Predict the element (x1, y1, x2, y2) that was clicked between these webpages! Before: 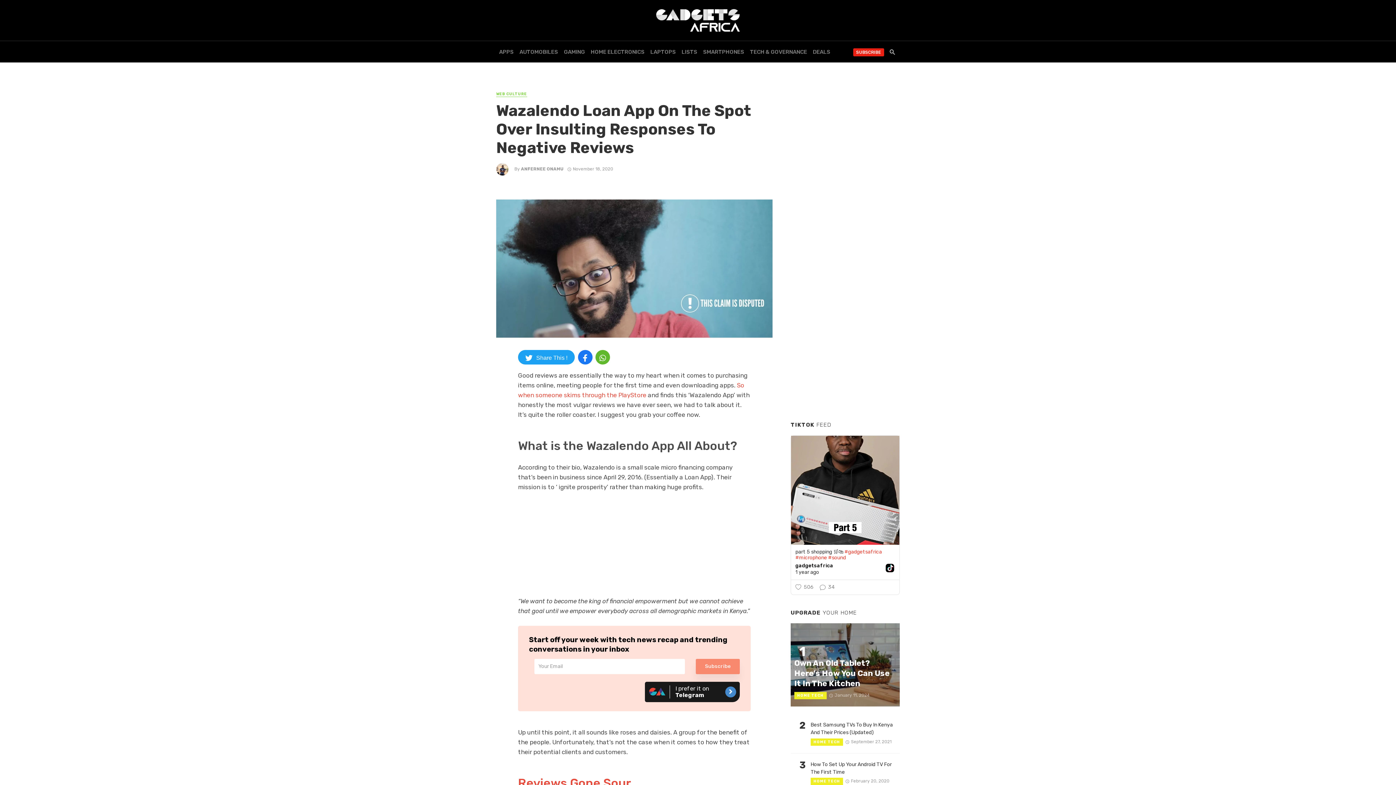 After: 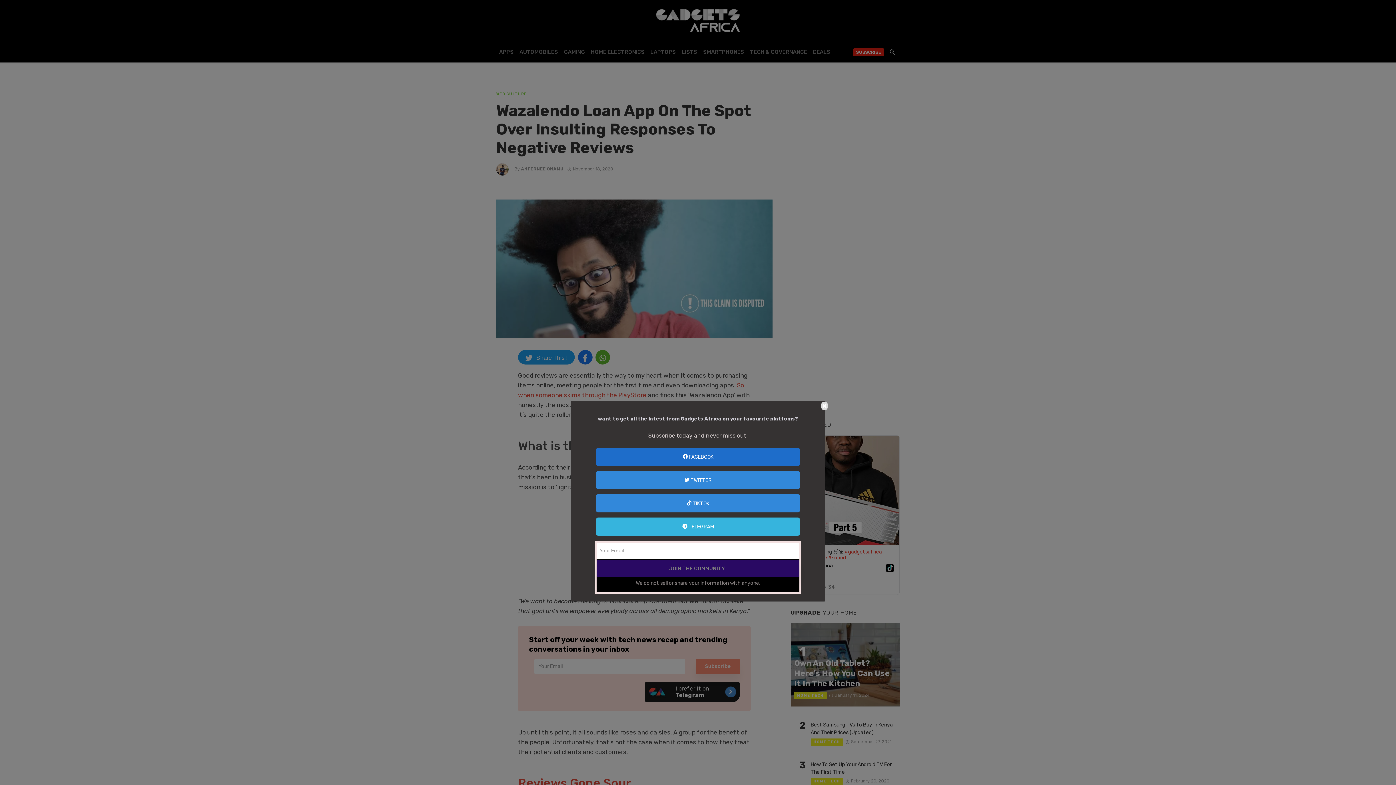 Action: label: SUBSCRIBE bbox: (853, 48, 884, 56)